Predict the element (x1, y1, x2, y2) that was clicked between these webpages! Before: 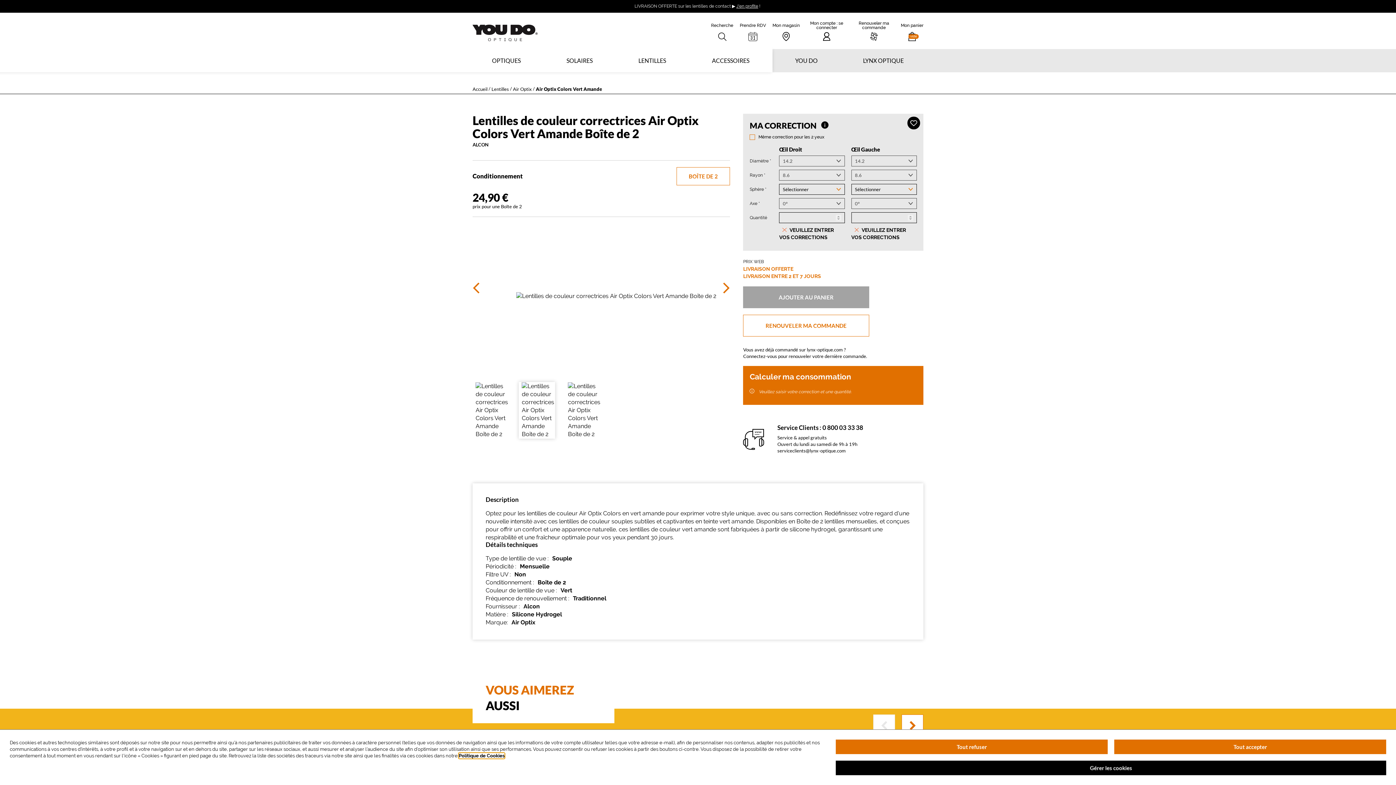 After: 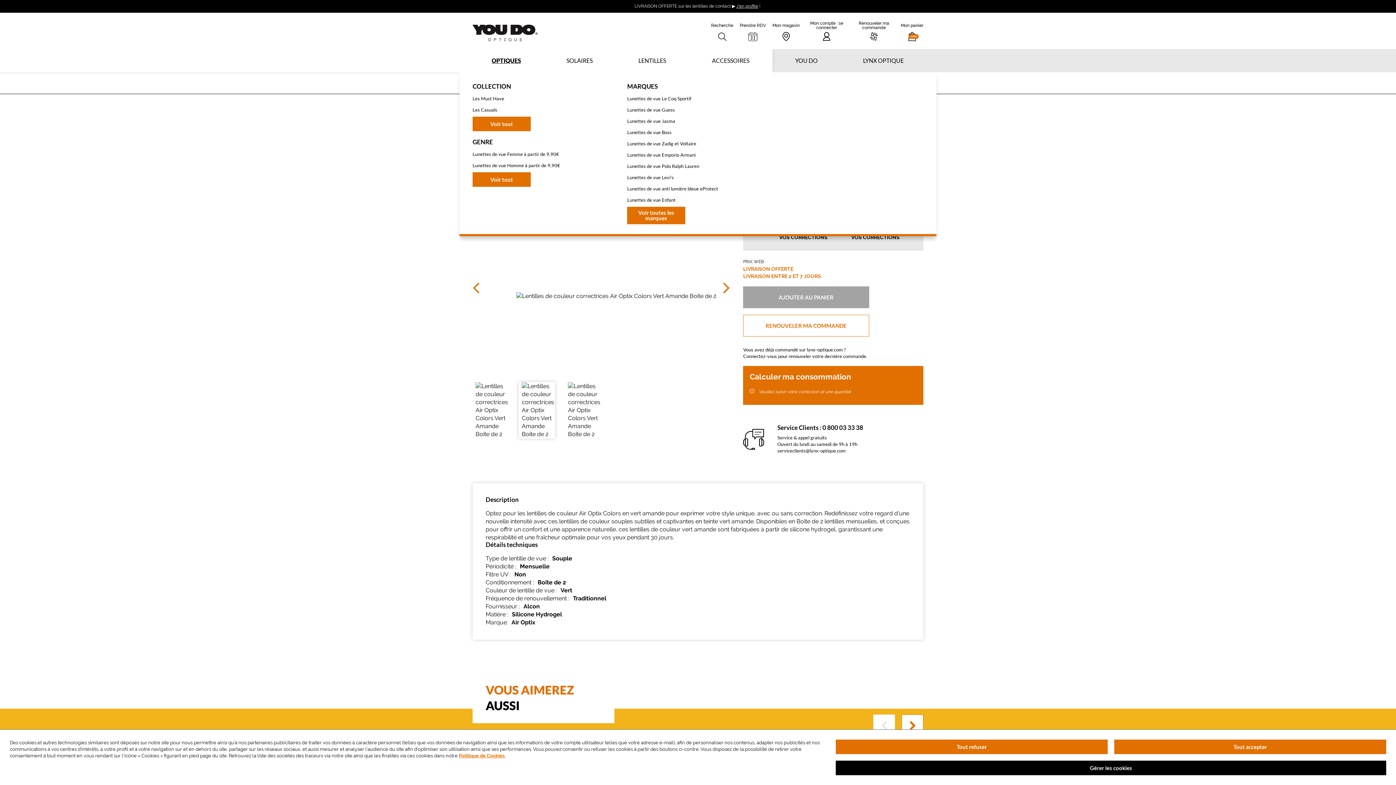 Action: bbox: (469, 49, 543, 72) label: OPTIQUES